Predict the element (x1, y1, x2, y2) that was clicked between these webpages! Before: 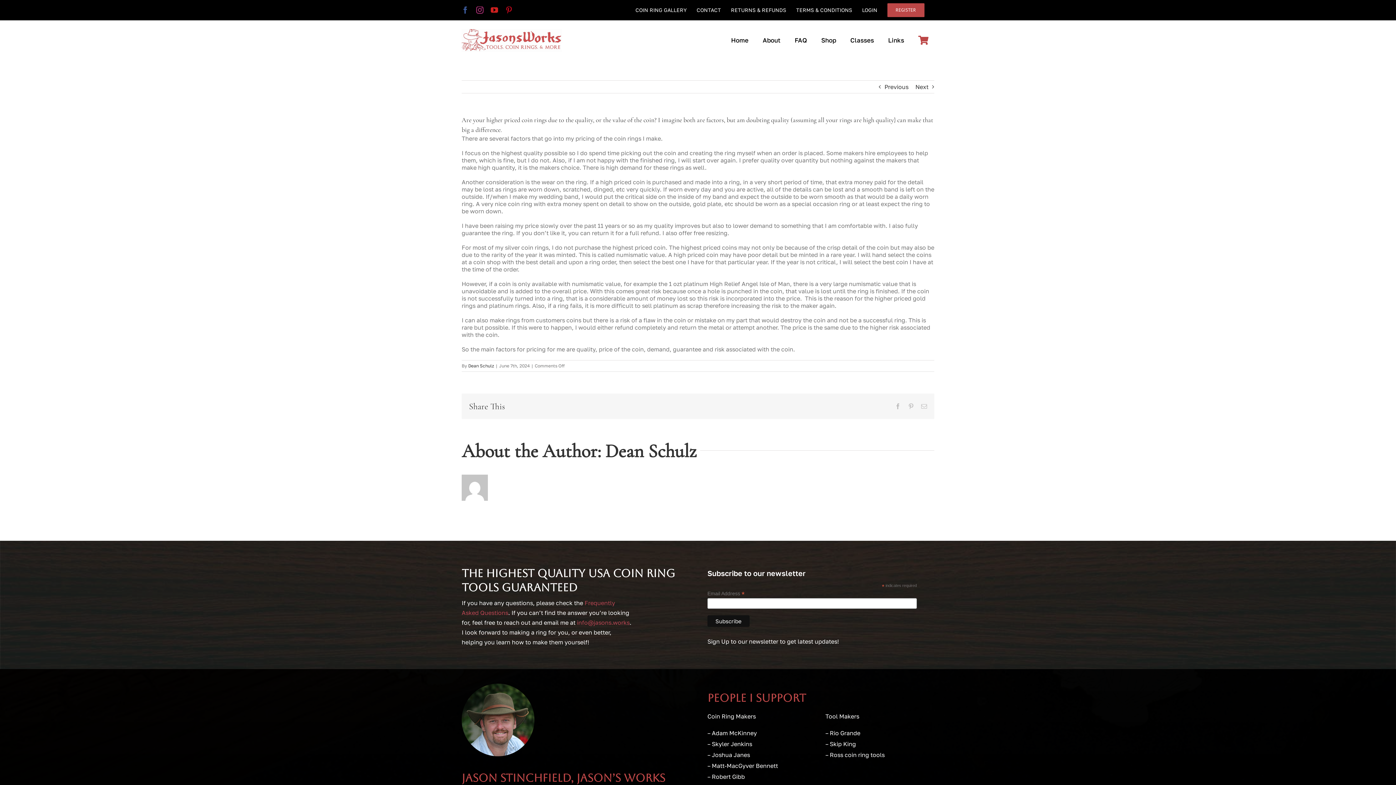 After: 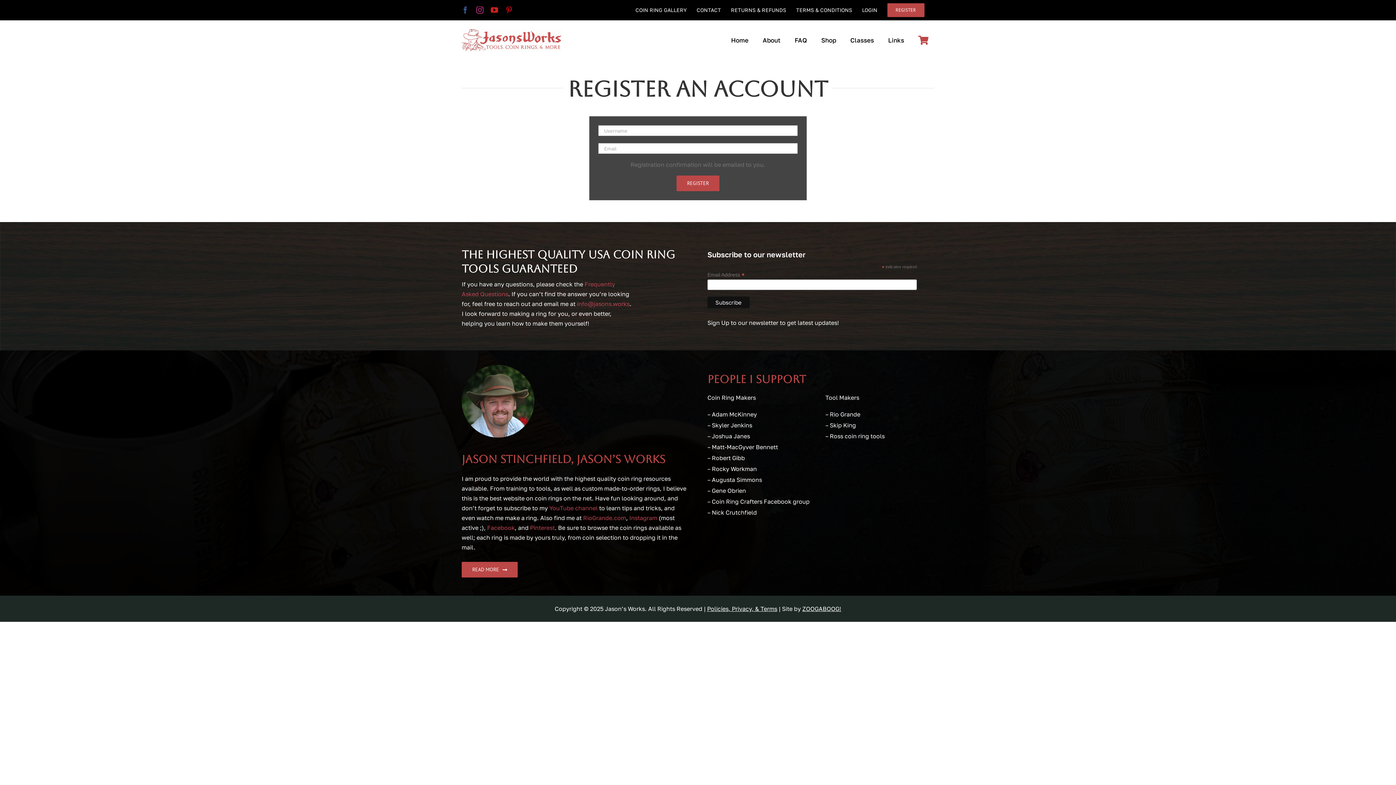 Action: bbox: (887, 0, 924, 20) label: REGISTER